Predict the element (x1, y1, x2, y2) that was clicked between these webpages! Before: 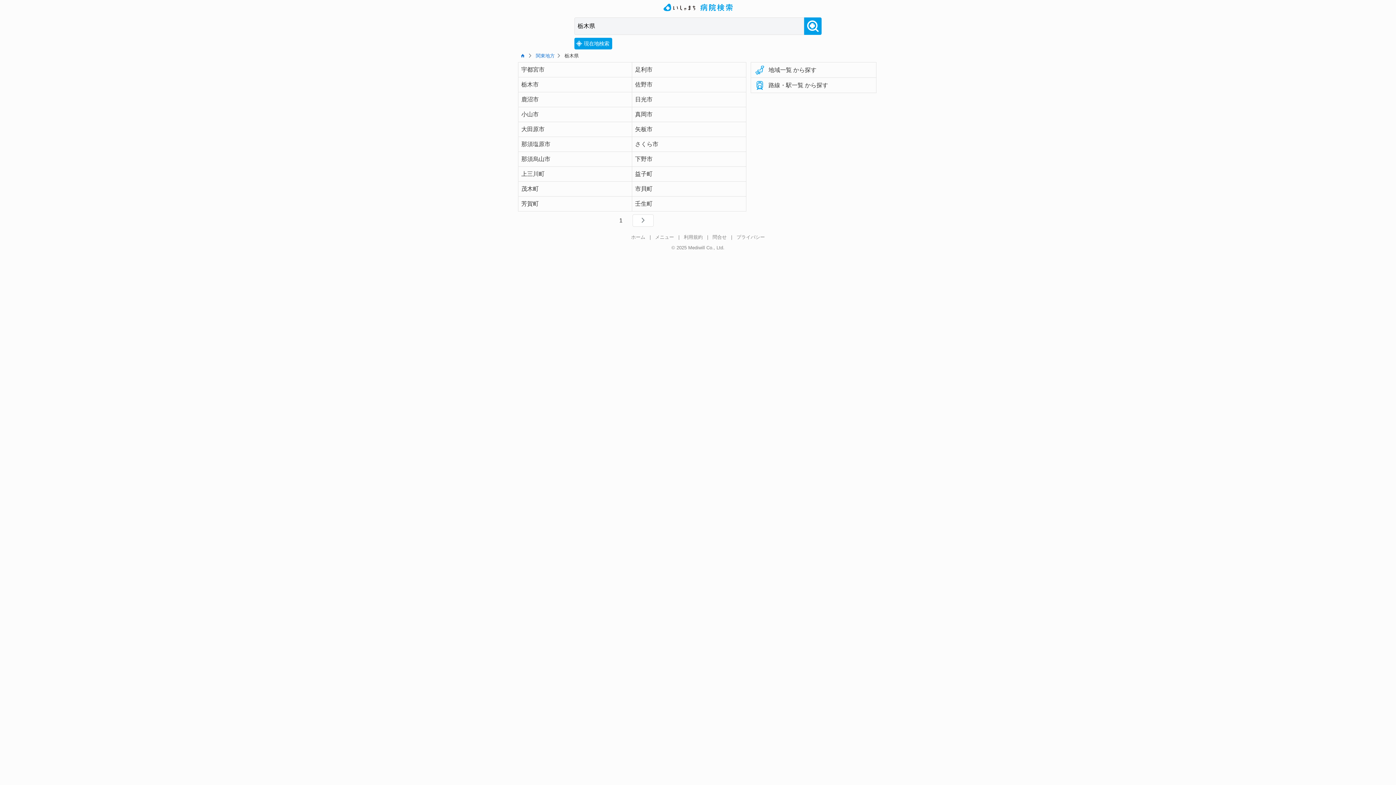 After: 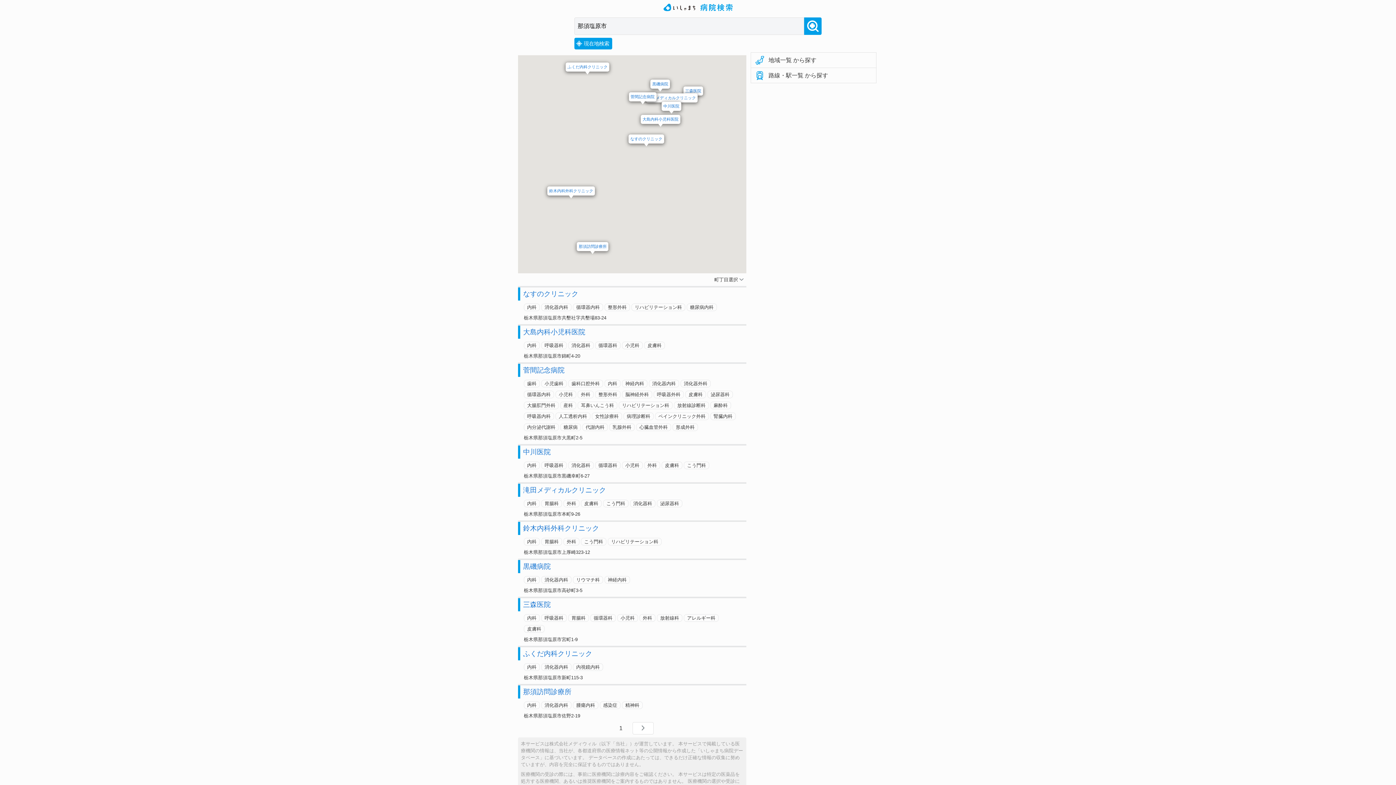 Action: bbox: (518, 137, 632, 151) label: 那須塩原市